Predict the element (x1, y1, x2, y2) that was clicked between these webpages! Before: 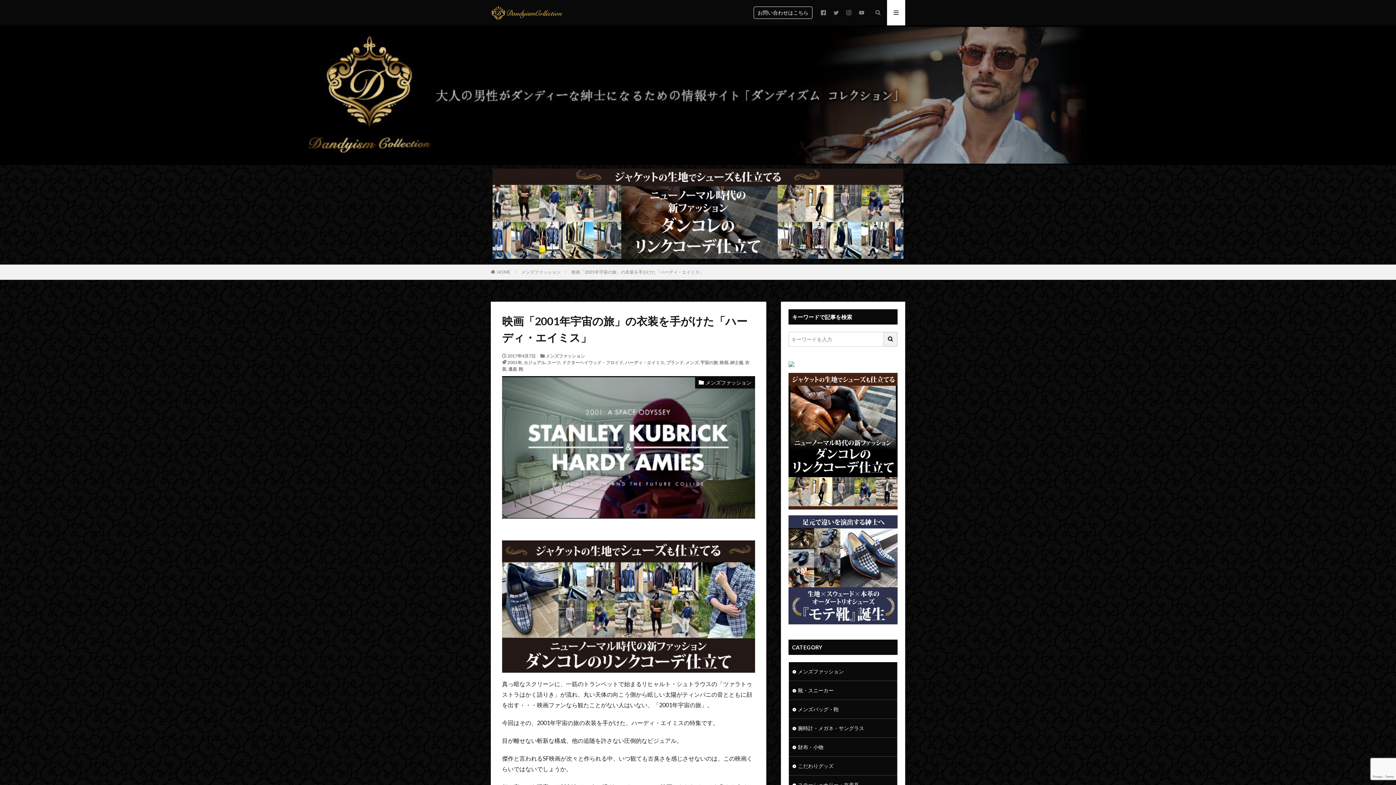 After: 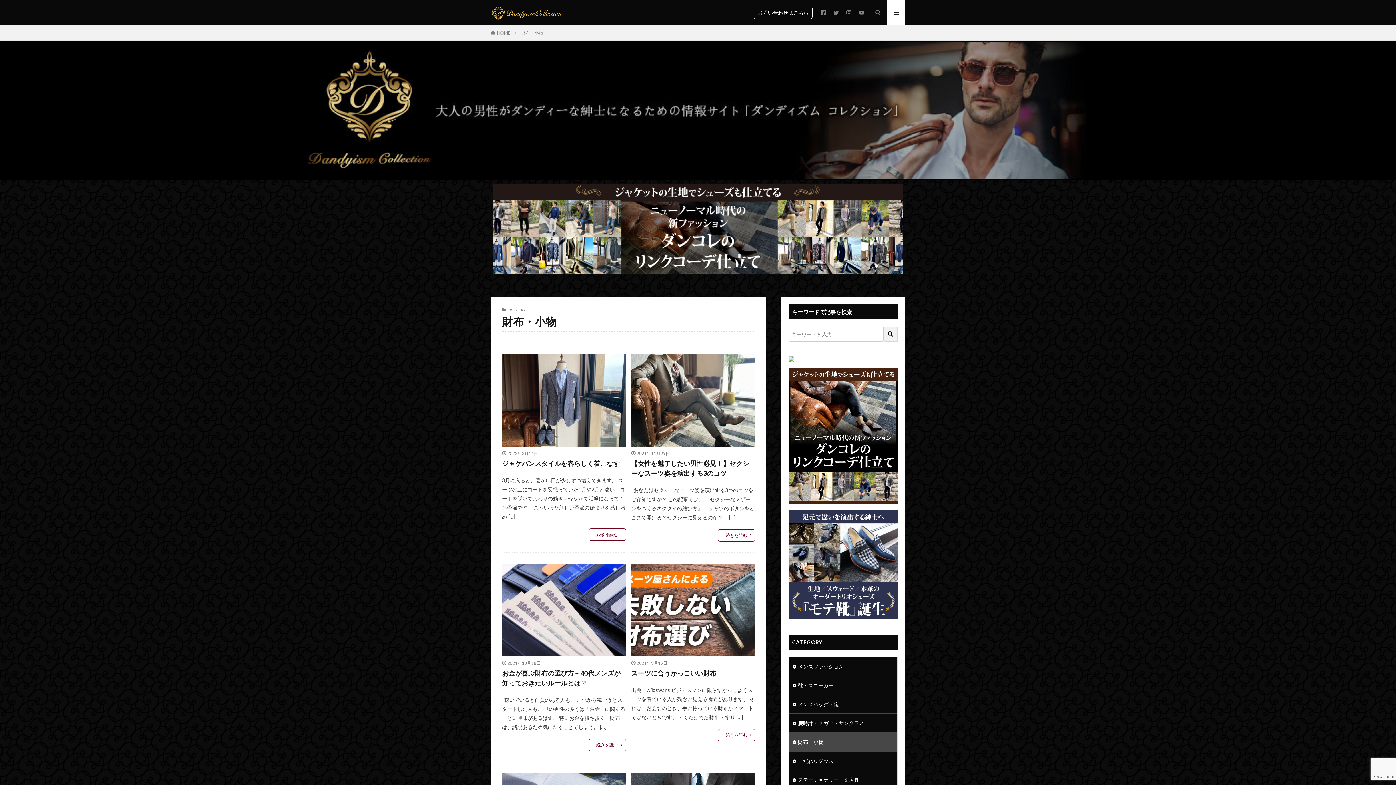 Action: label: 財布・小物 bbox: (789, 736, 897, 755)